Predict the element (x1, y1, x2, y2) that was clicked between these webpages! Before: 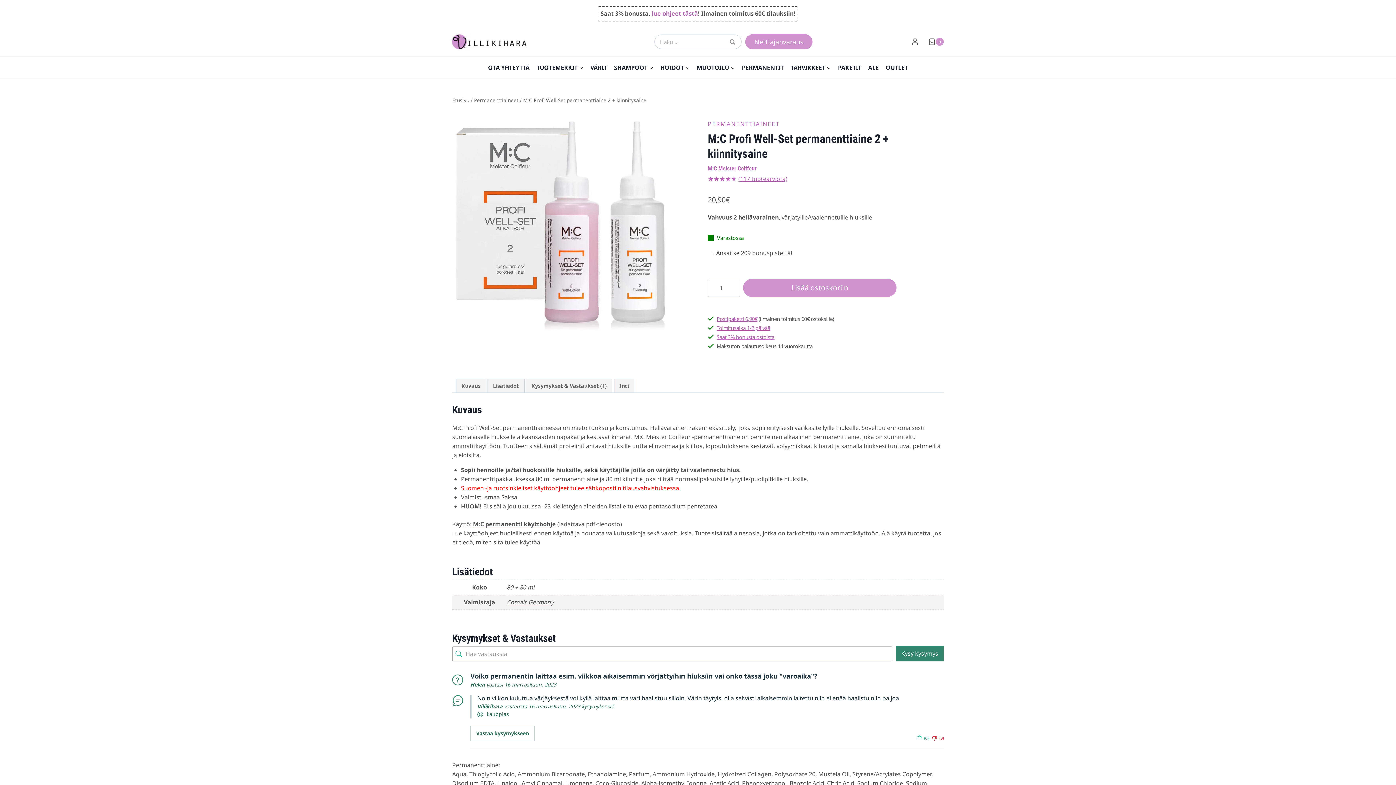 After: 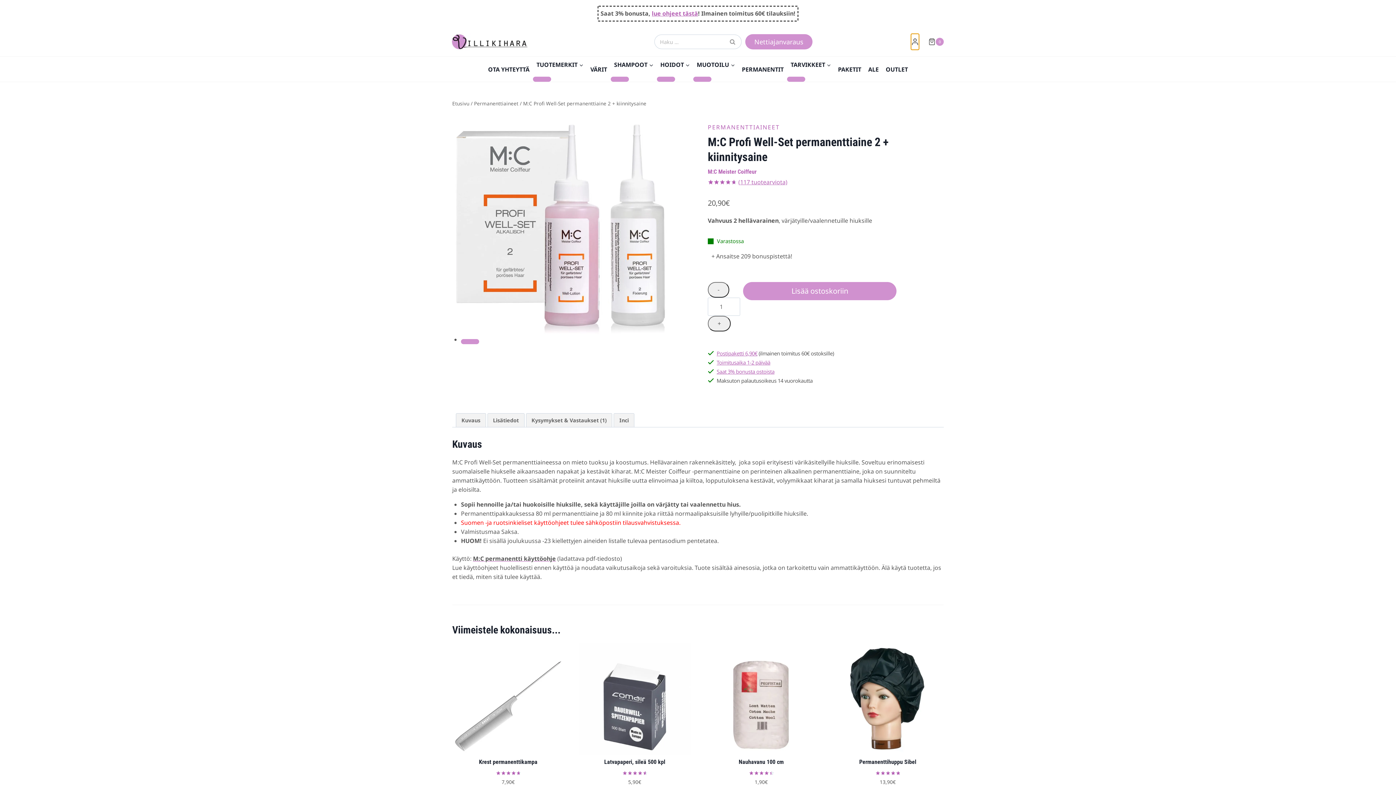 Action: bbox: (911, 33, 919, 49) label: Login